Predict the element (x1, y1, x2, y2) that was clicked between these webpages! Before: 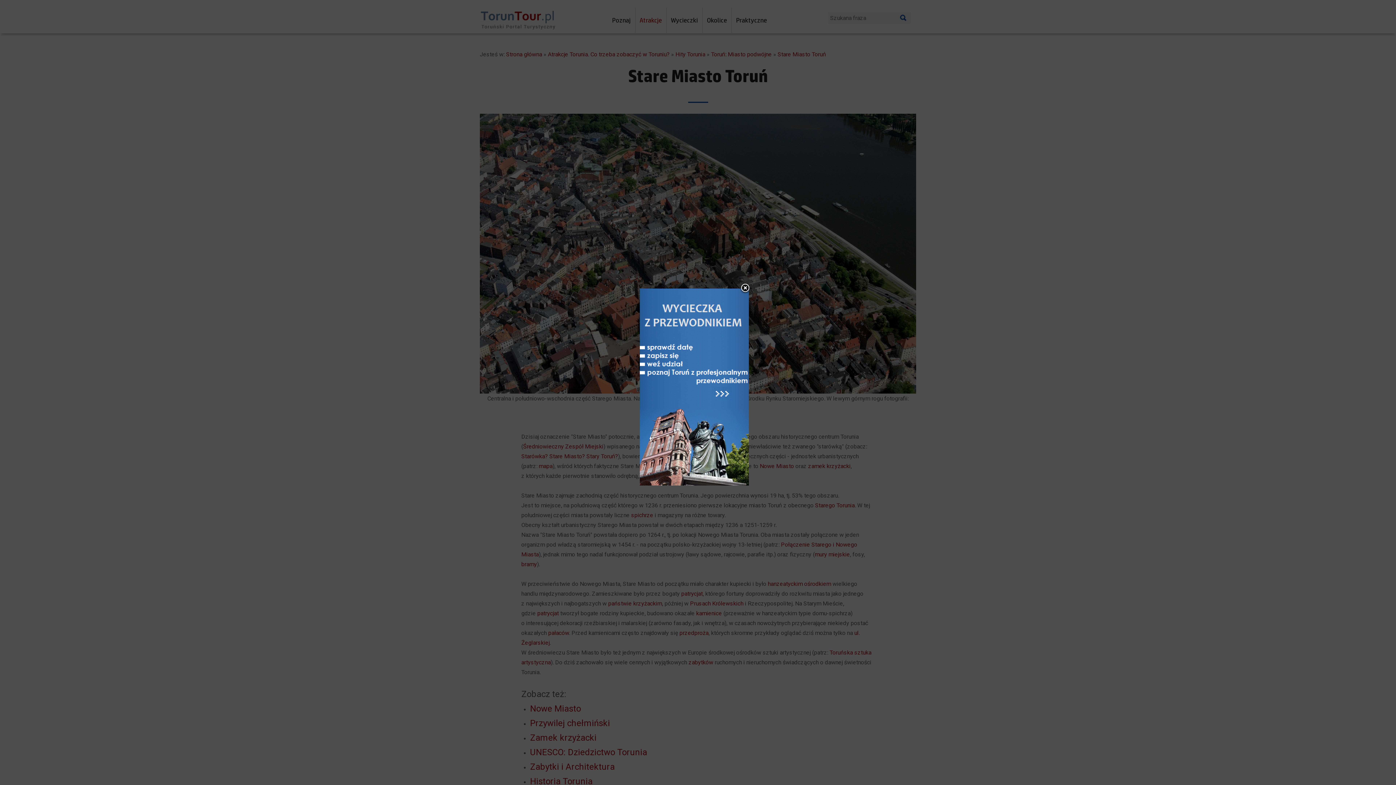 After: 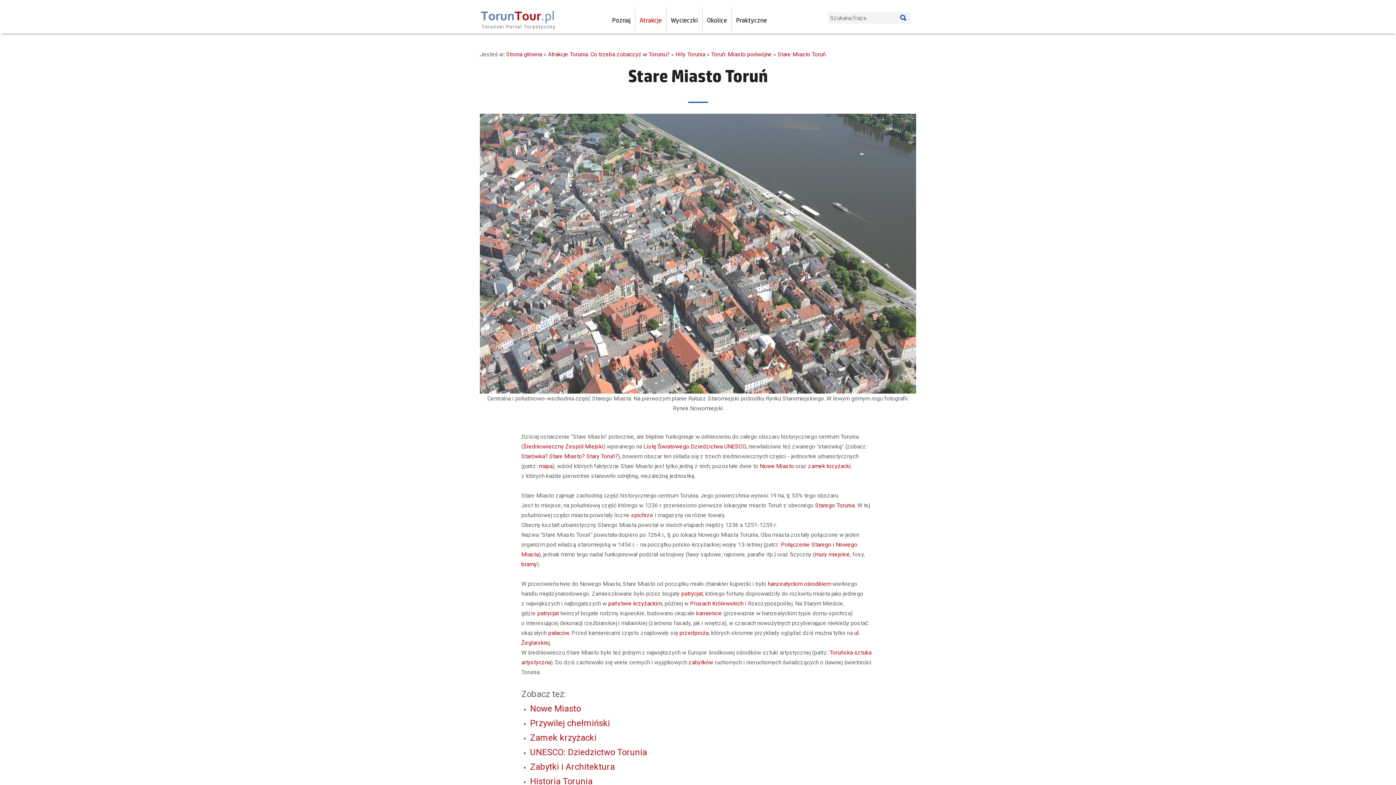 Action: bbox: (740, 283, 750, 294) label: close